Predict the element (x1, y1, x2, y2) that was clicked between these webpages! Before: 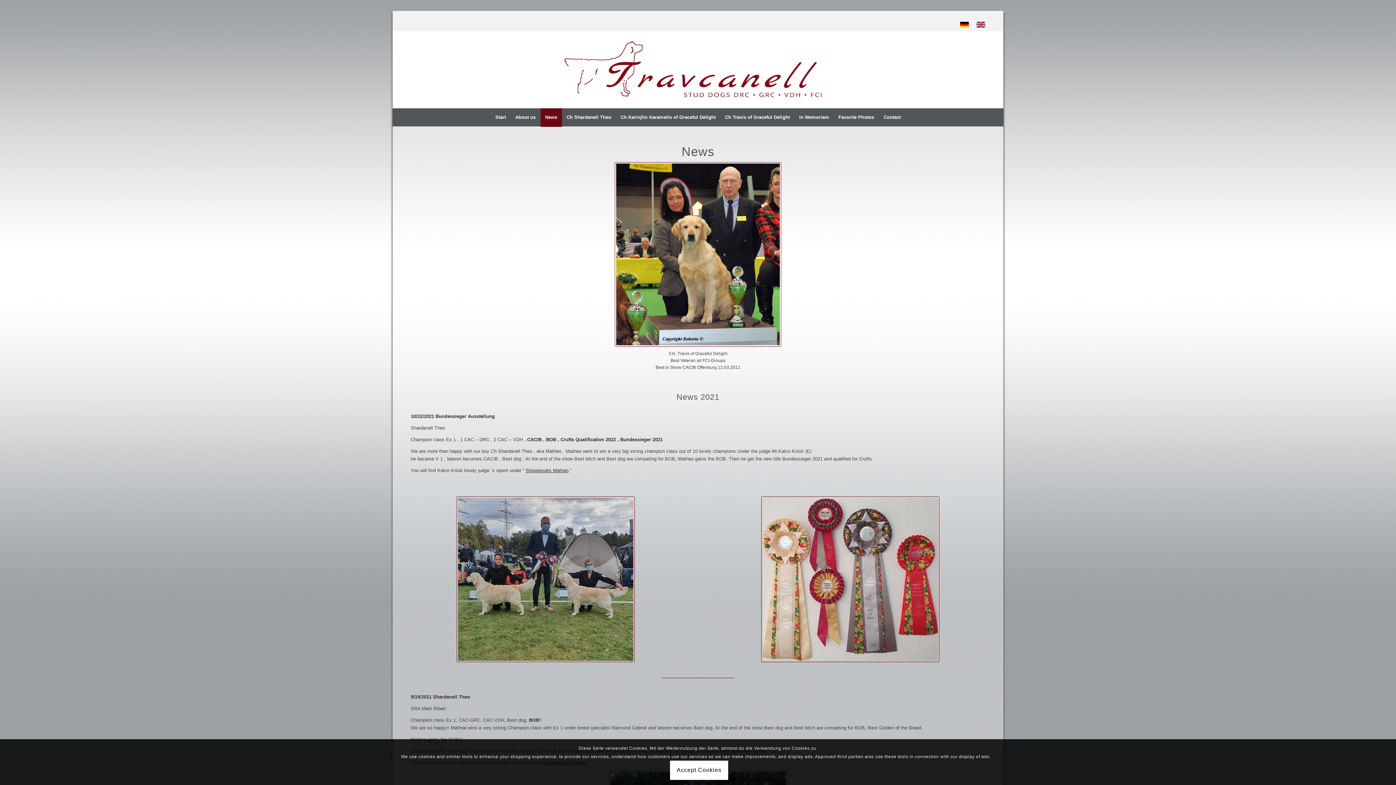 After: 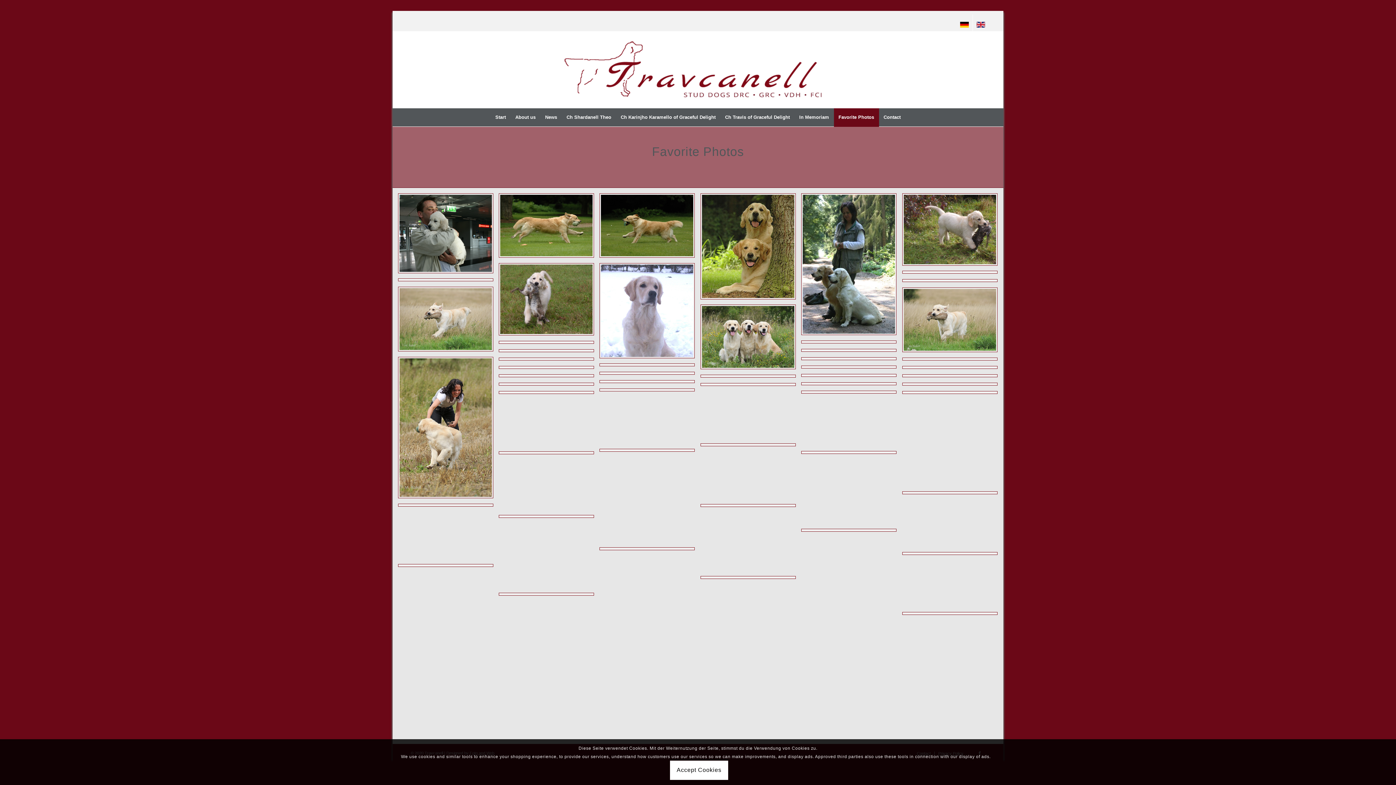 Action: label: Favorite Photos bbox: (834, 108, 879, 126)